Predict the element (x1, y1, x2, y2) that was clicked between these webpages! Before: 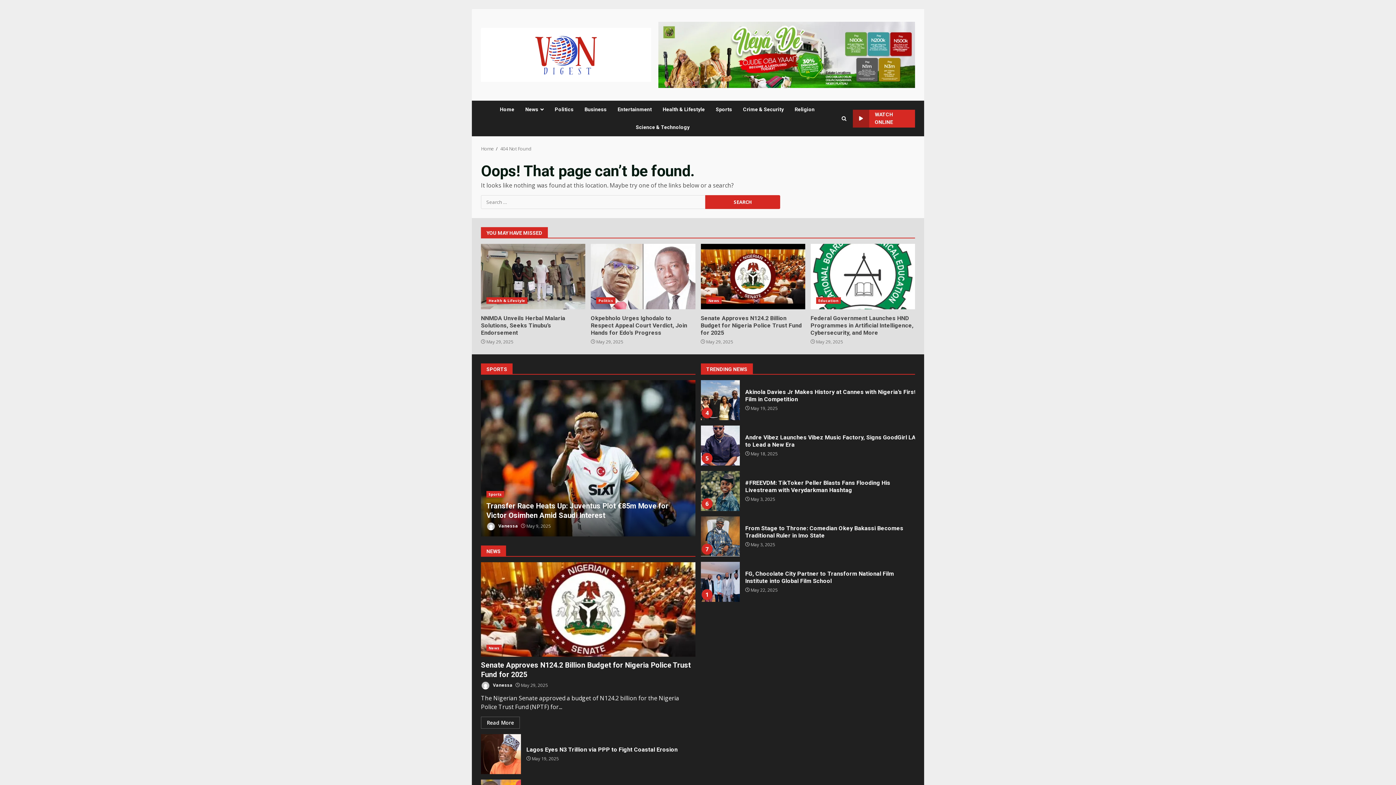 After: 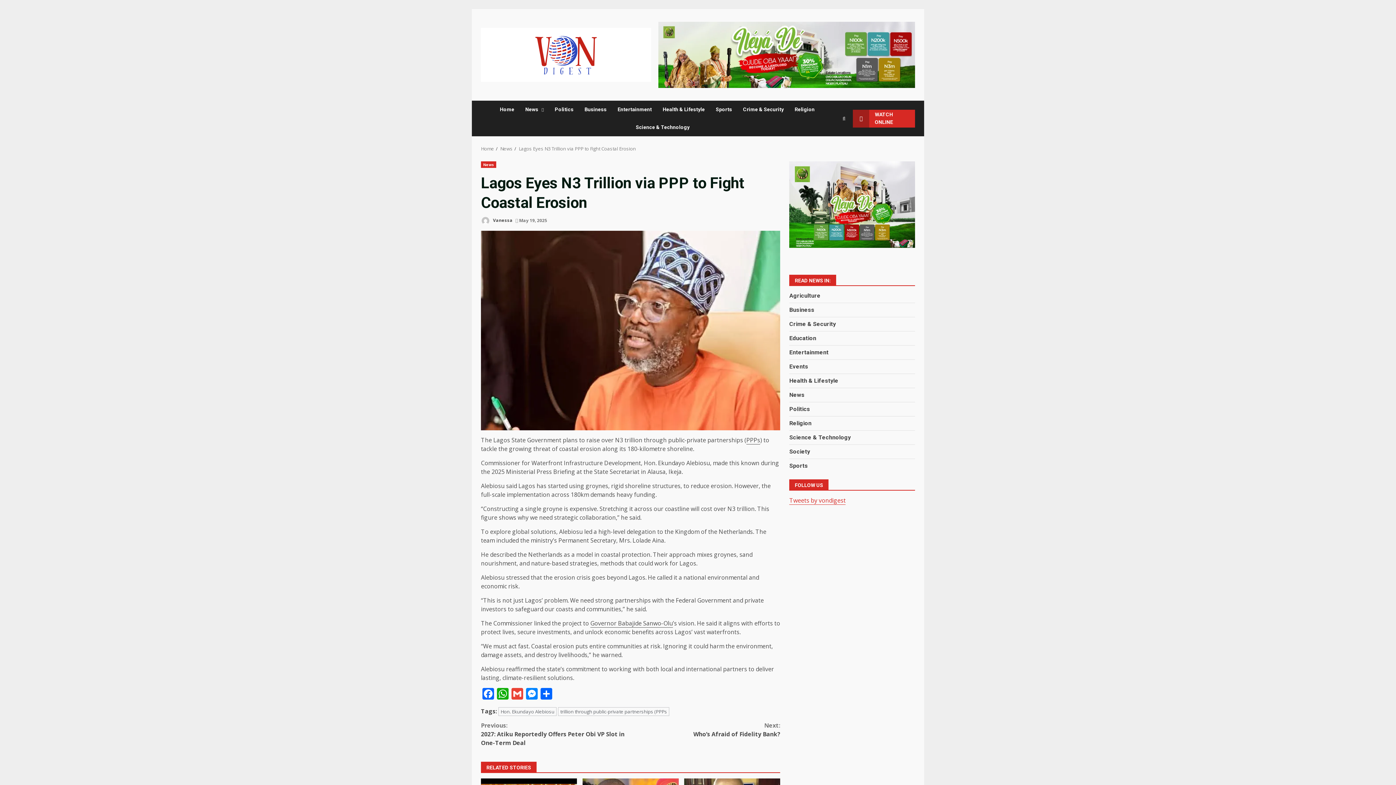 Action: bbox: (526, 746, 677, 753) label: Lagos Eyes N3 Trillion via PPP to Fight Coastal Erosion